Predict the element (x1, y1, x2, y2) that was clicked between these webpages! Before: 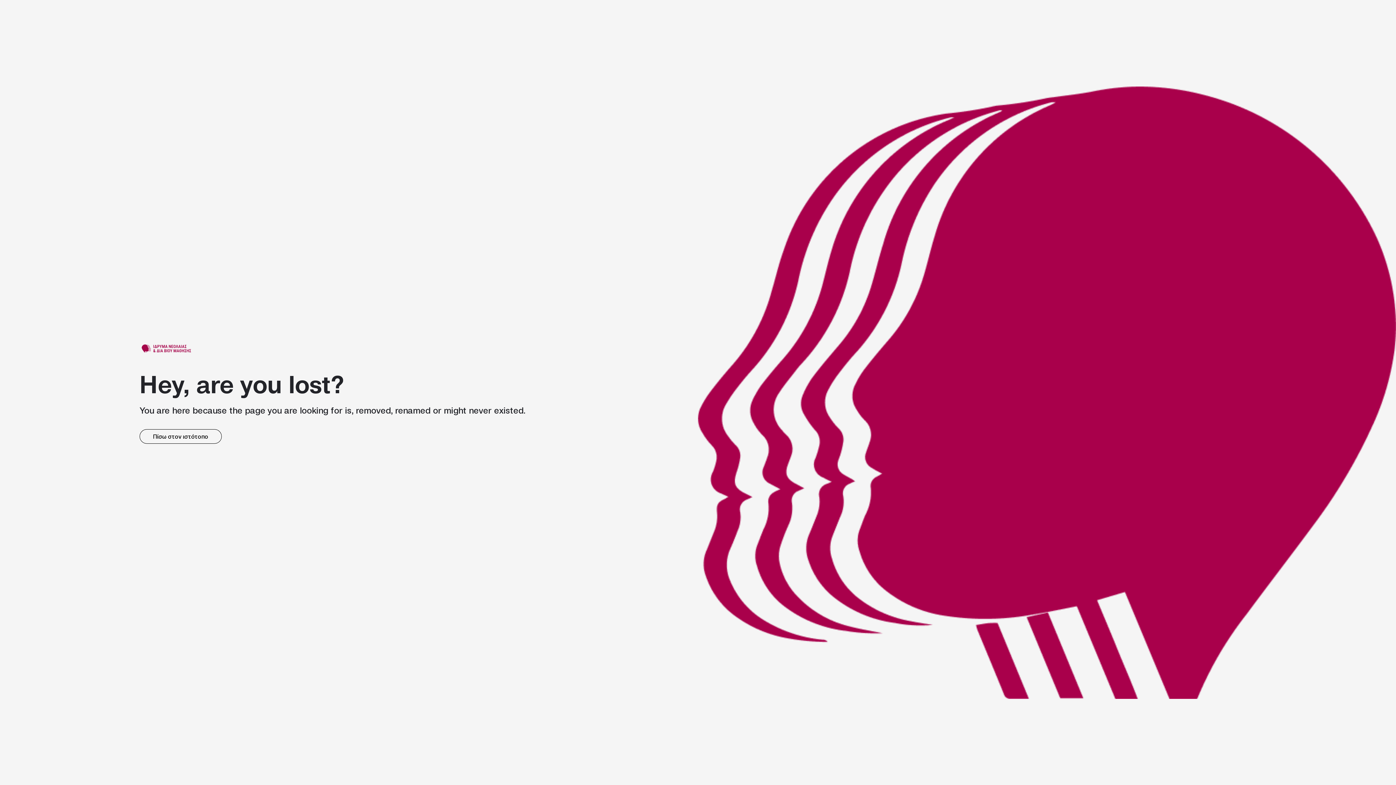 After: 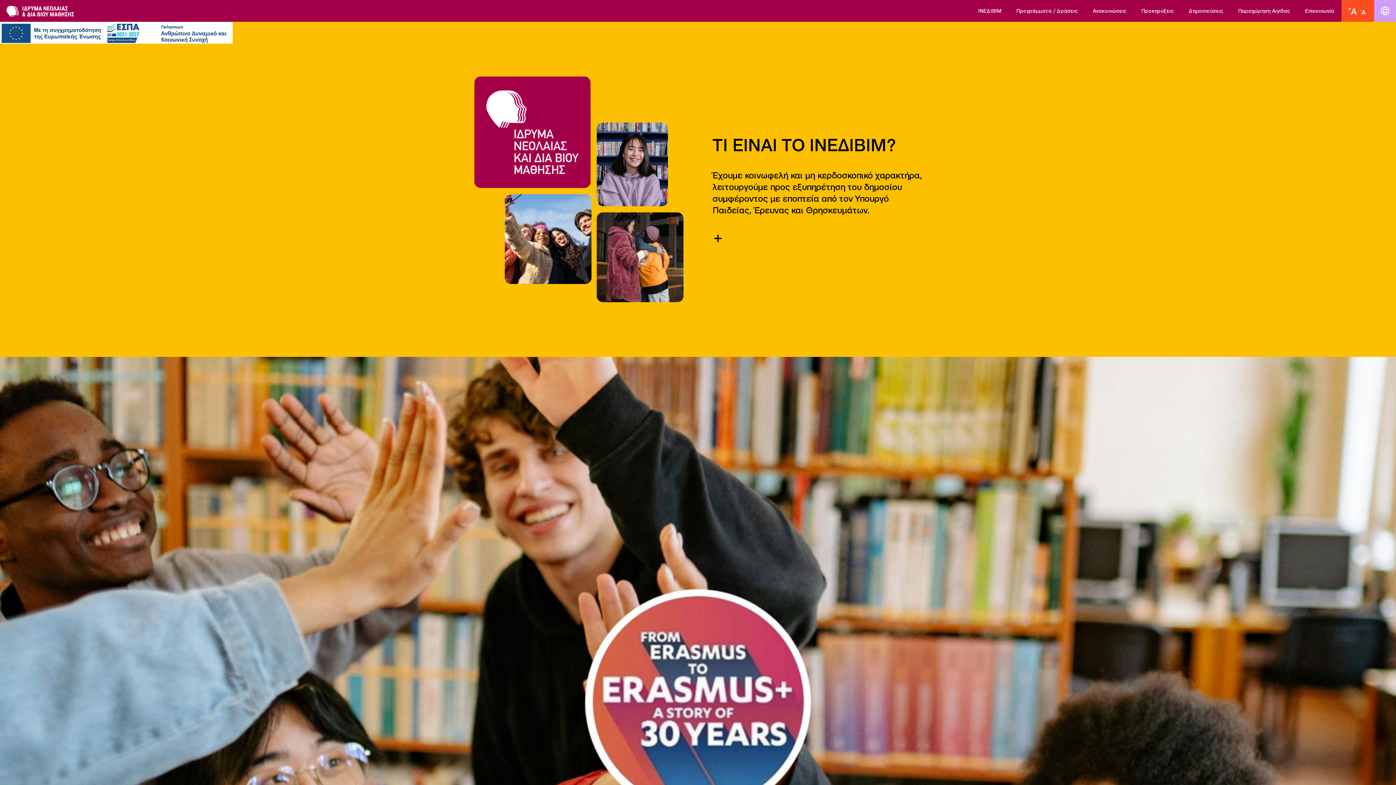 Action: bbox: (139, 341, 194, 355) label: link